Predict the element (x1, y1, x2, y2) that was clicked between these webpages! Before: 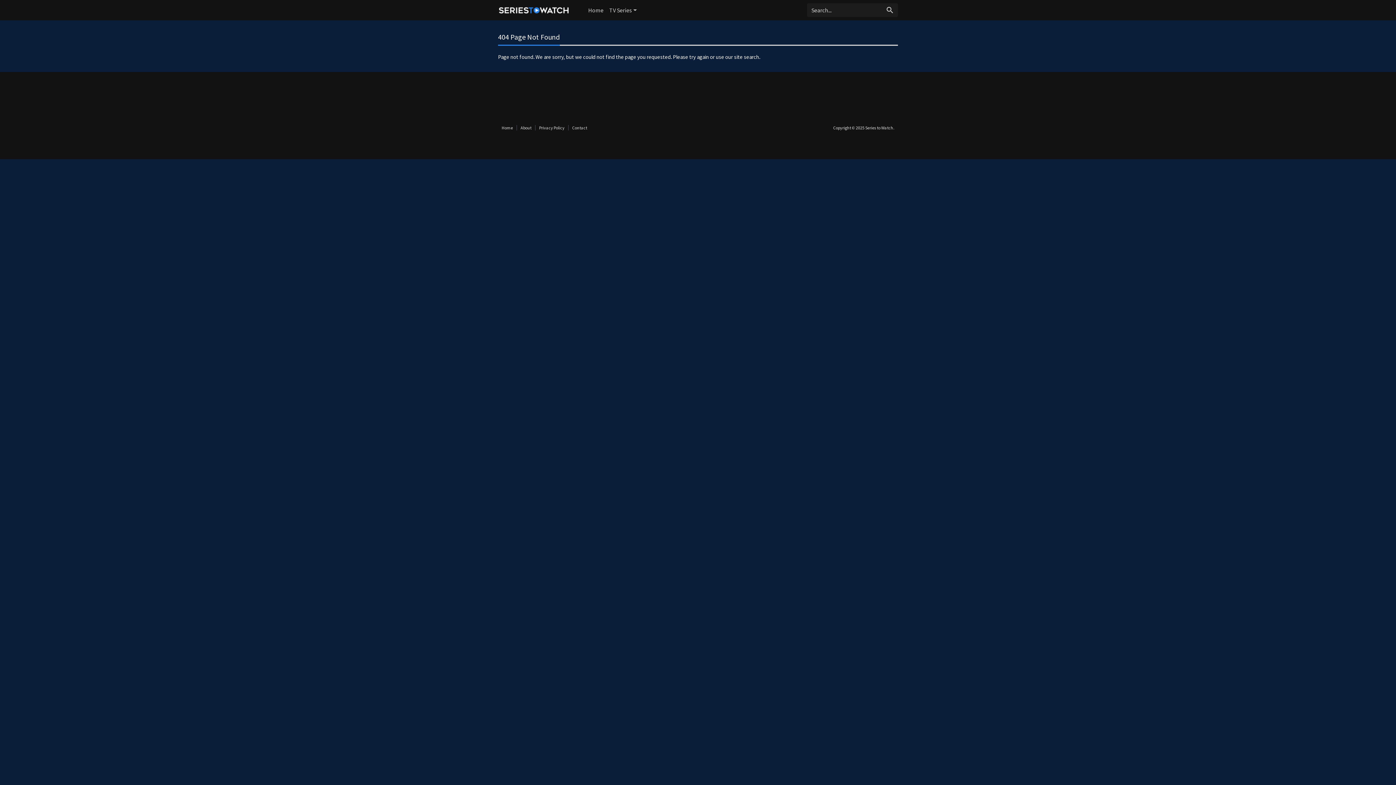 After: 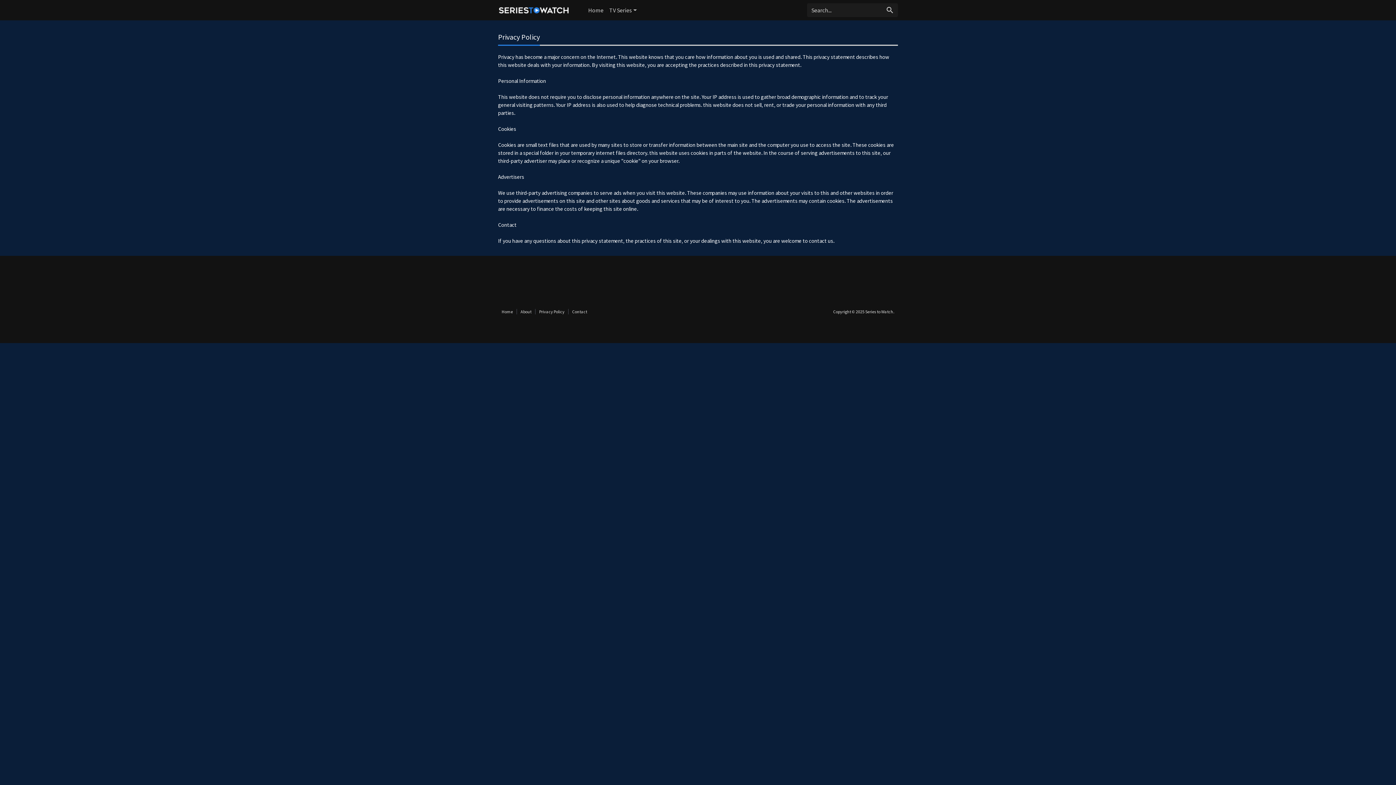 Action: bbox: (539, 125, 564, 130) label: Privacy Policy